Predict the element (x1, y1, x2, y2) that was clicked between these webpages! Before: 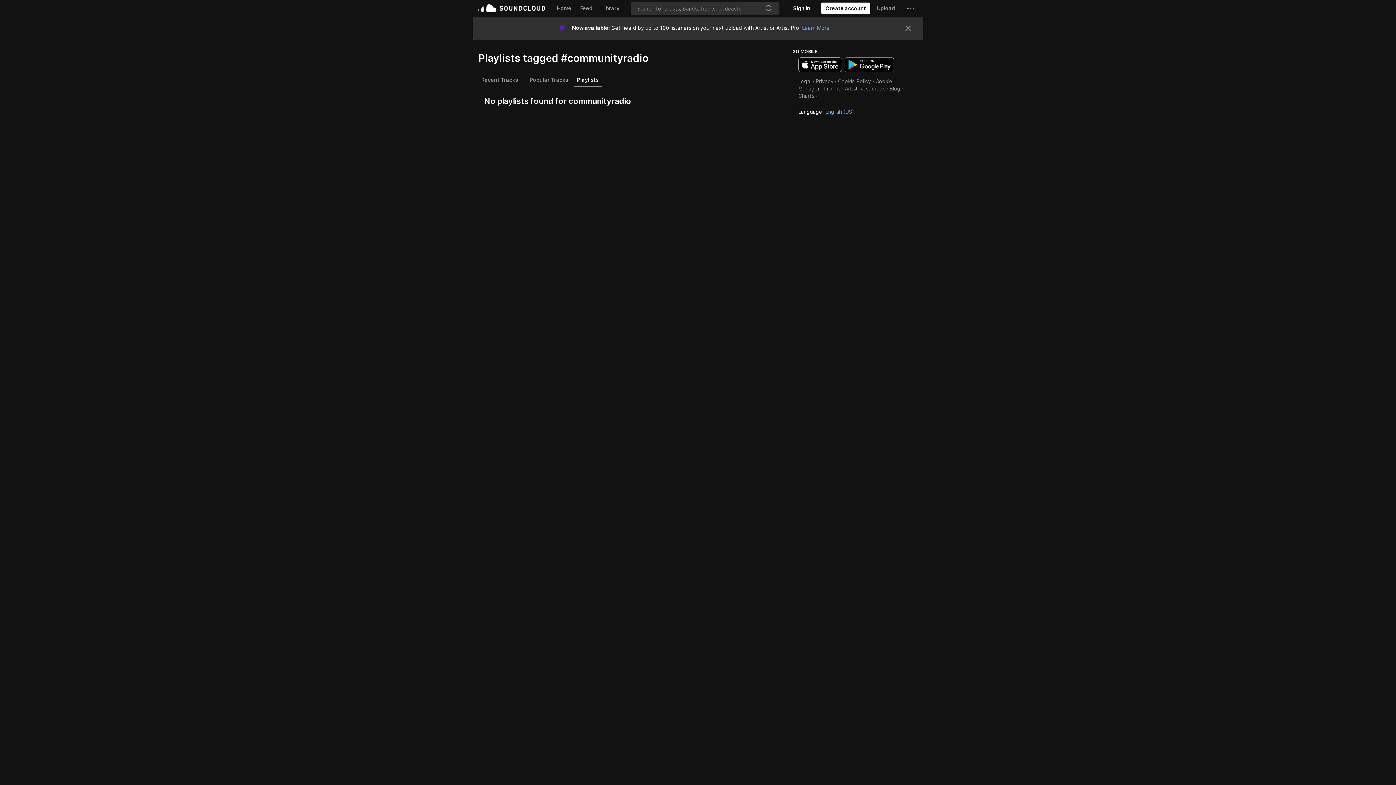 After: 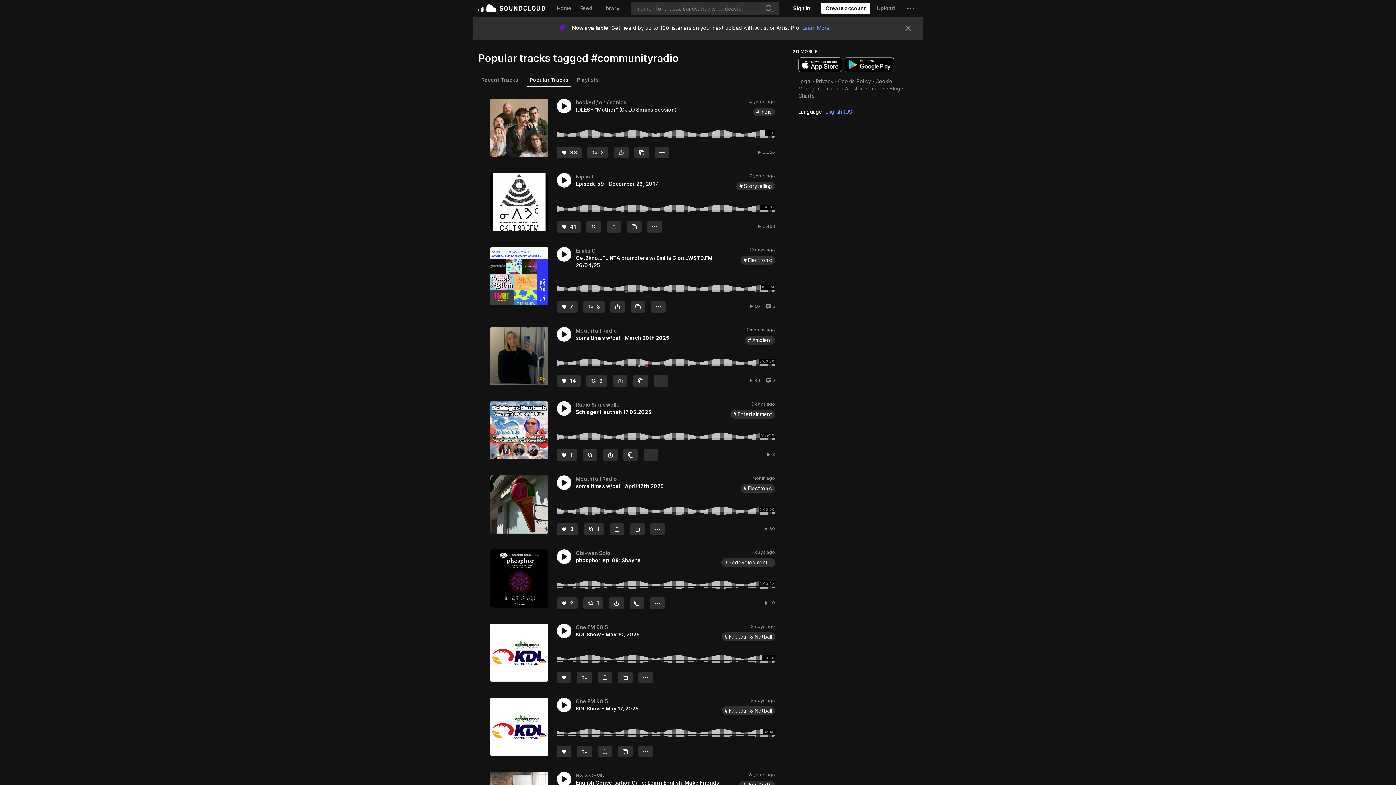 Action: bbox: (526, 50, 571, 63) label: Popular Tracks